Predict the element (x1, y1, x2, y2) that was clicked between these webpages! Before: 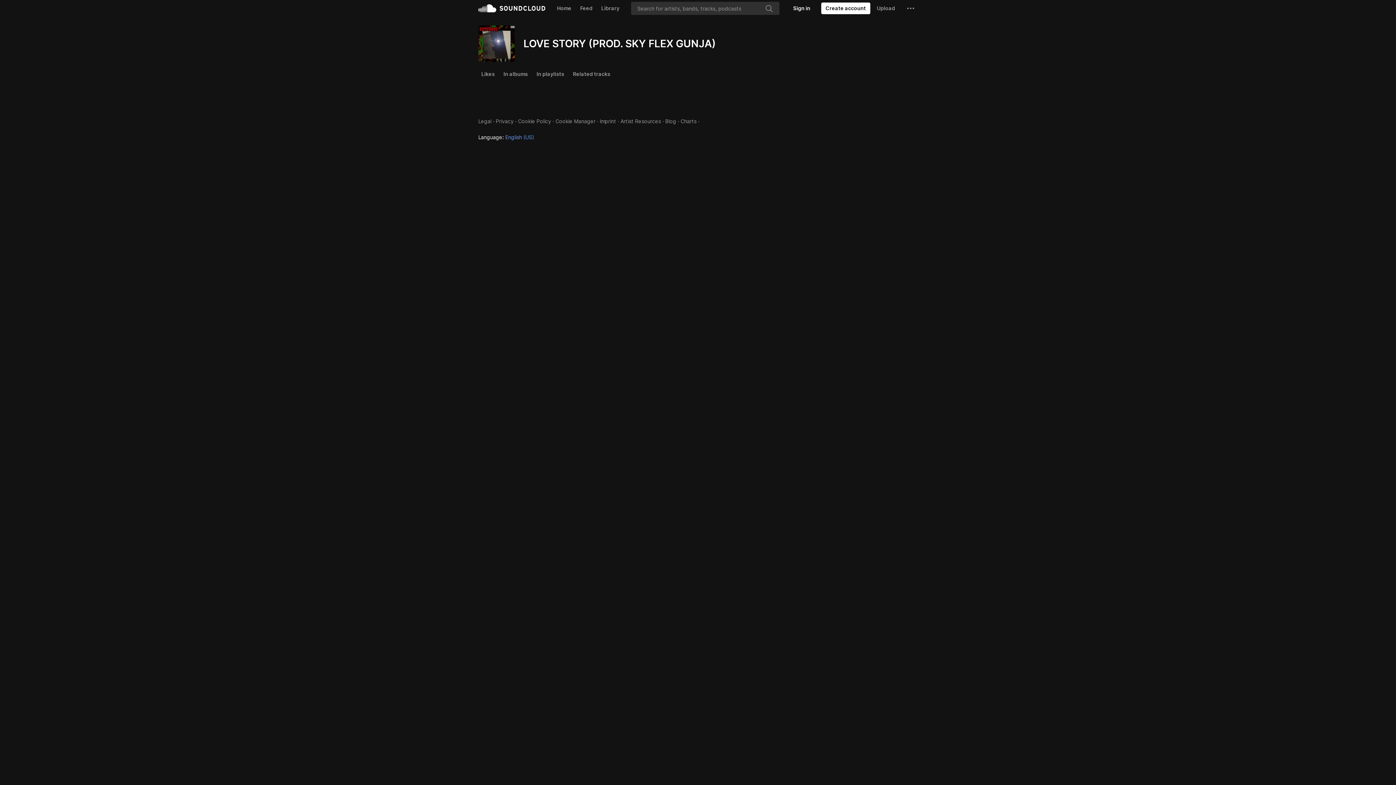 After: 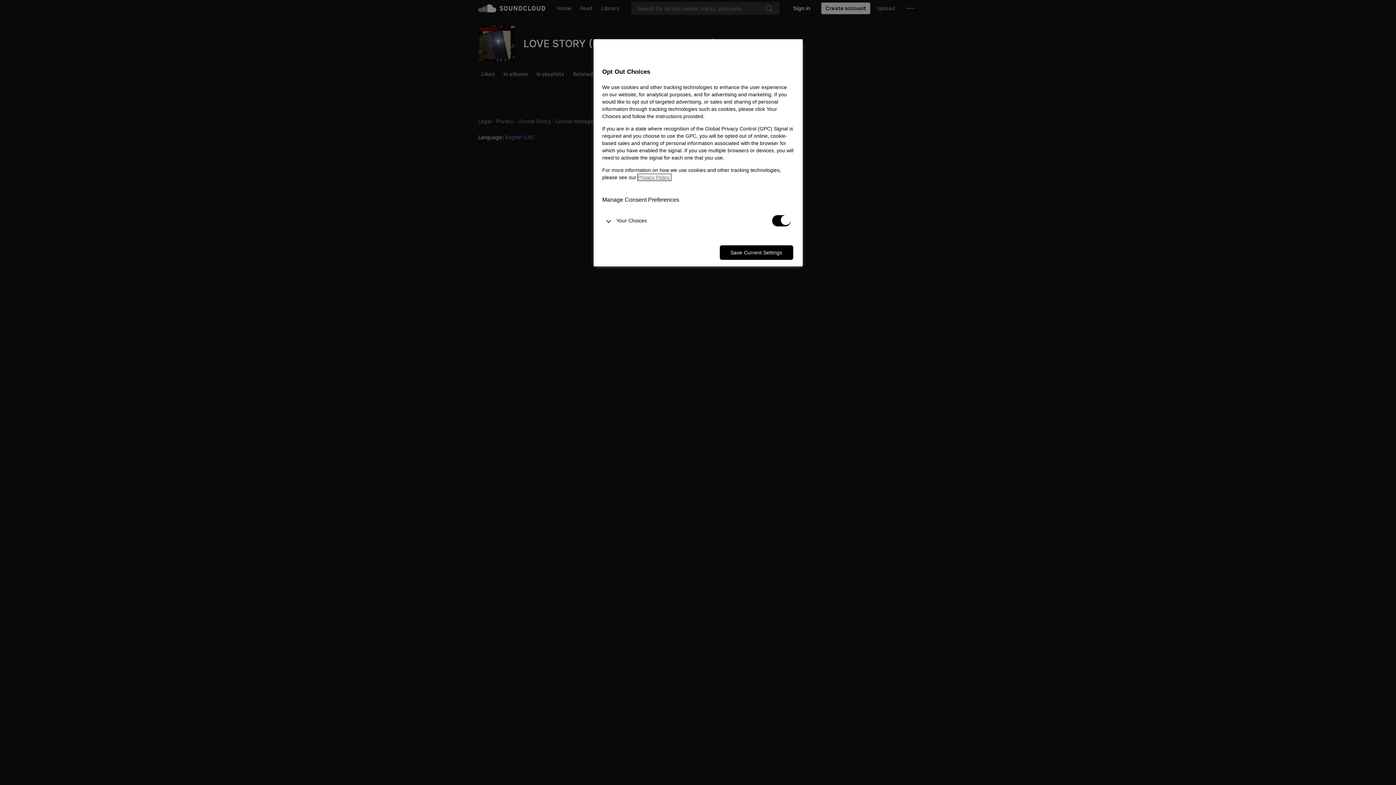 Action: bbox: (555, 94, 595, 101) label: Cookie Manager